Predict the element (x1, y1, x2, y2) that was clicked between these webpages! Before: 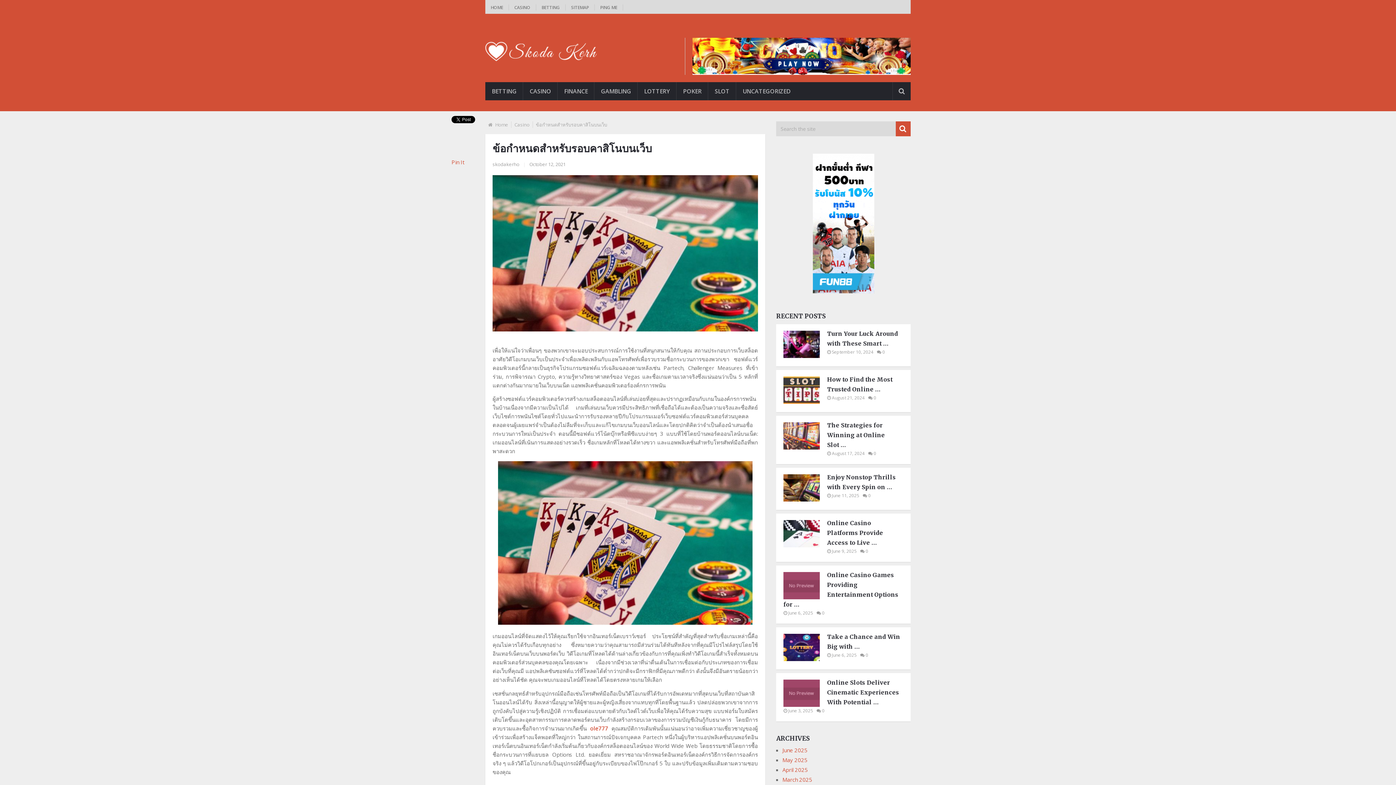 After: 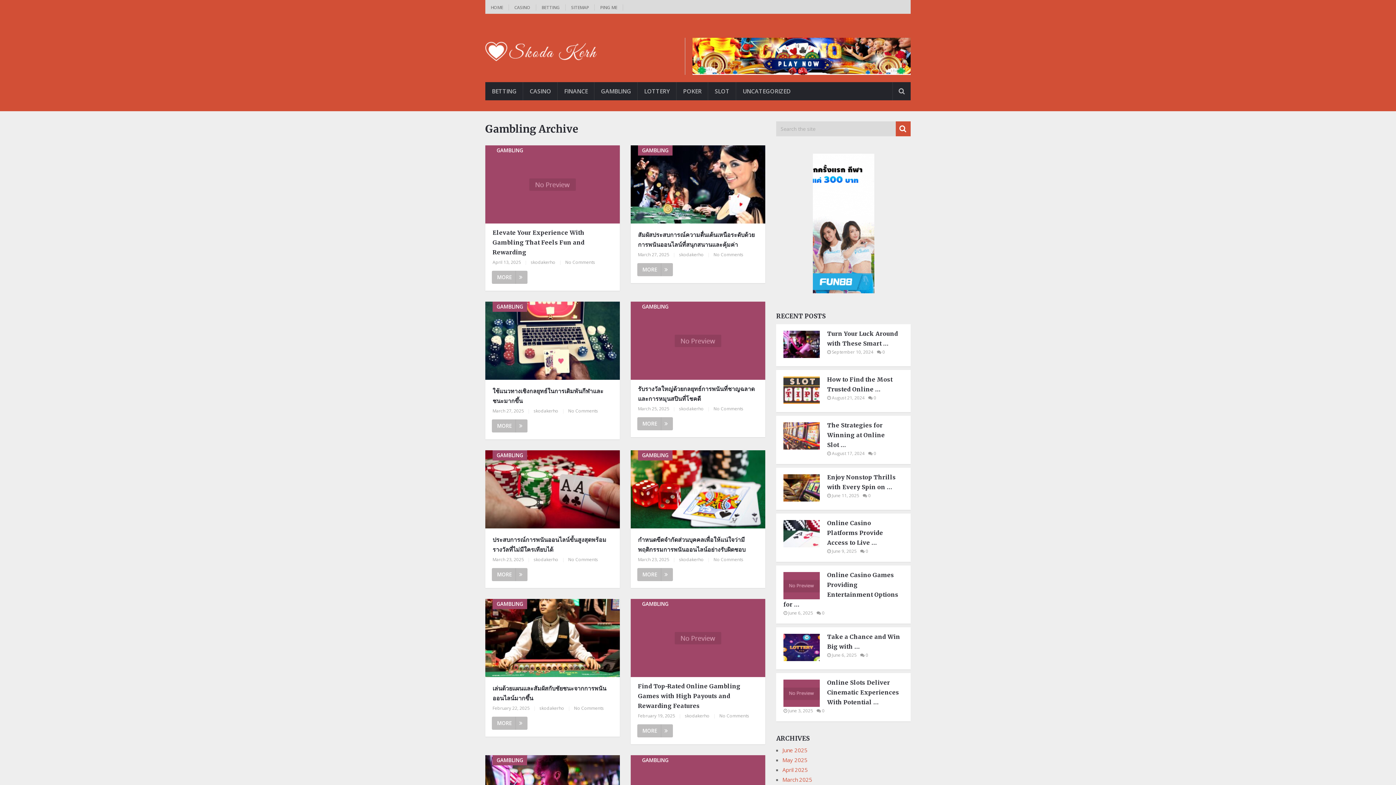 Action: label: GAMBLING bbox: (594, 82, 637, 100)